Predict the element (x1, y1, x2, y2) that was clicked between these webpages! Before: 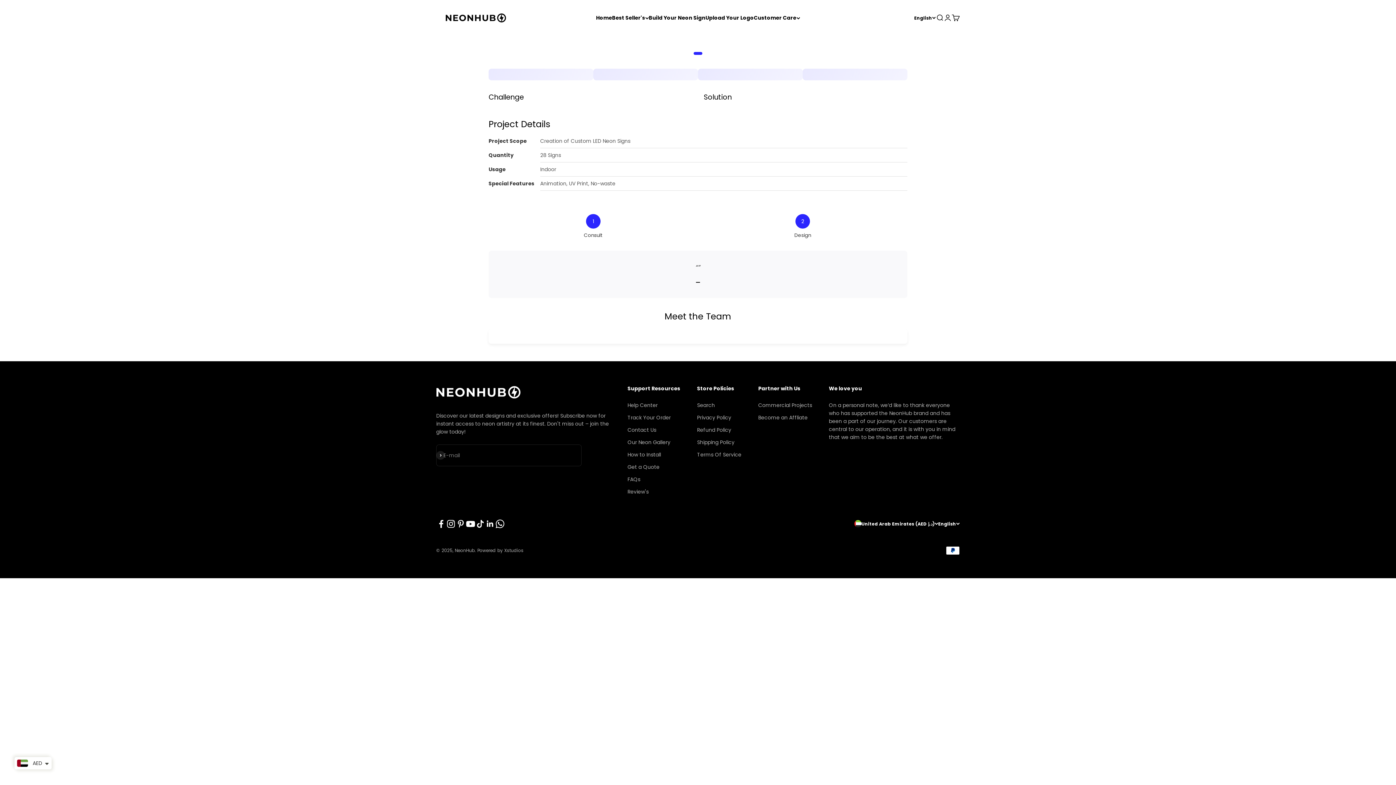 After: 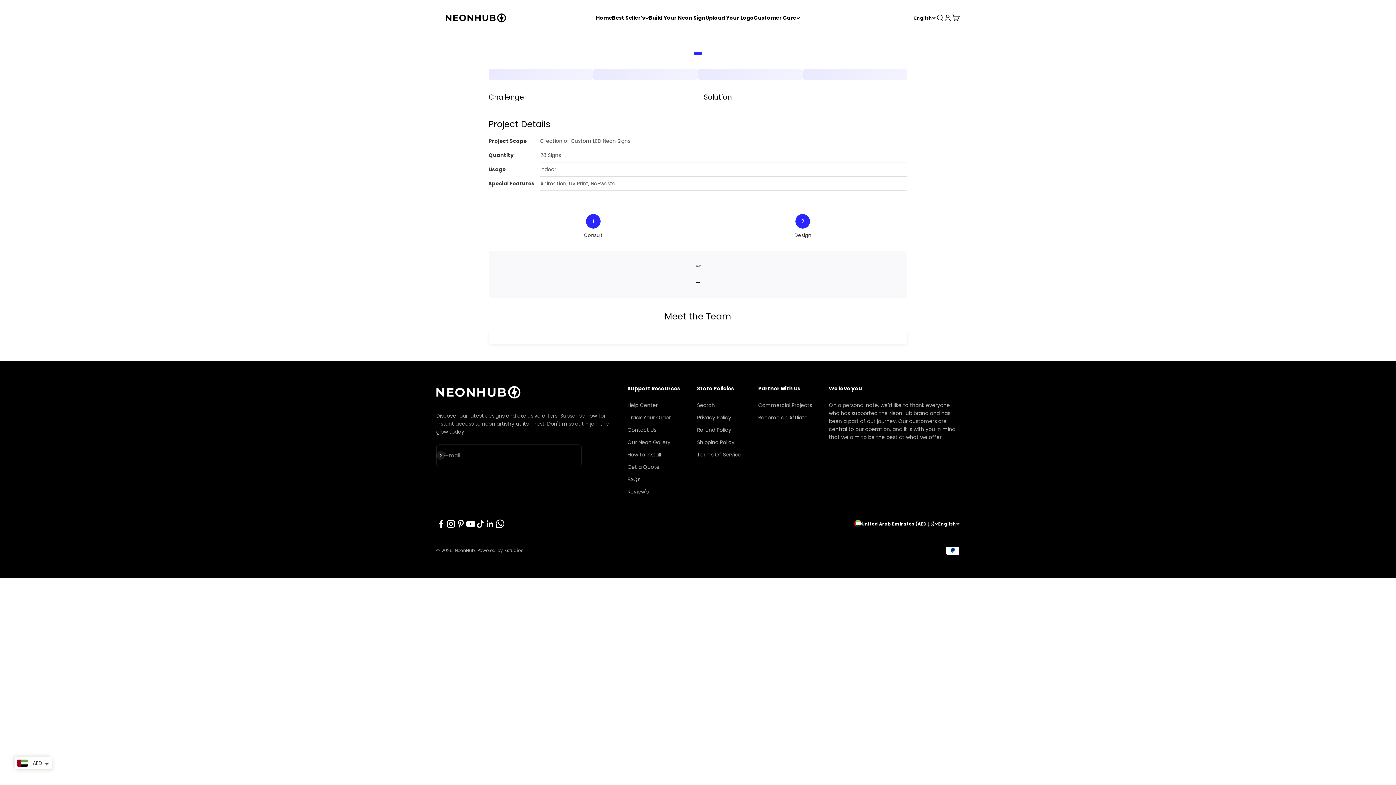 Action: label: Follow on TikTok bbox: (475, 519, 485, 528)